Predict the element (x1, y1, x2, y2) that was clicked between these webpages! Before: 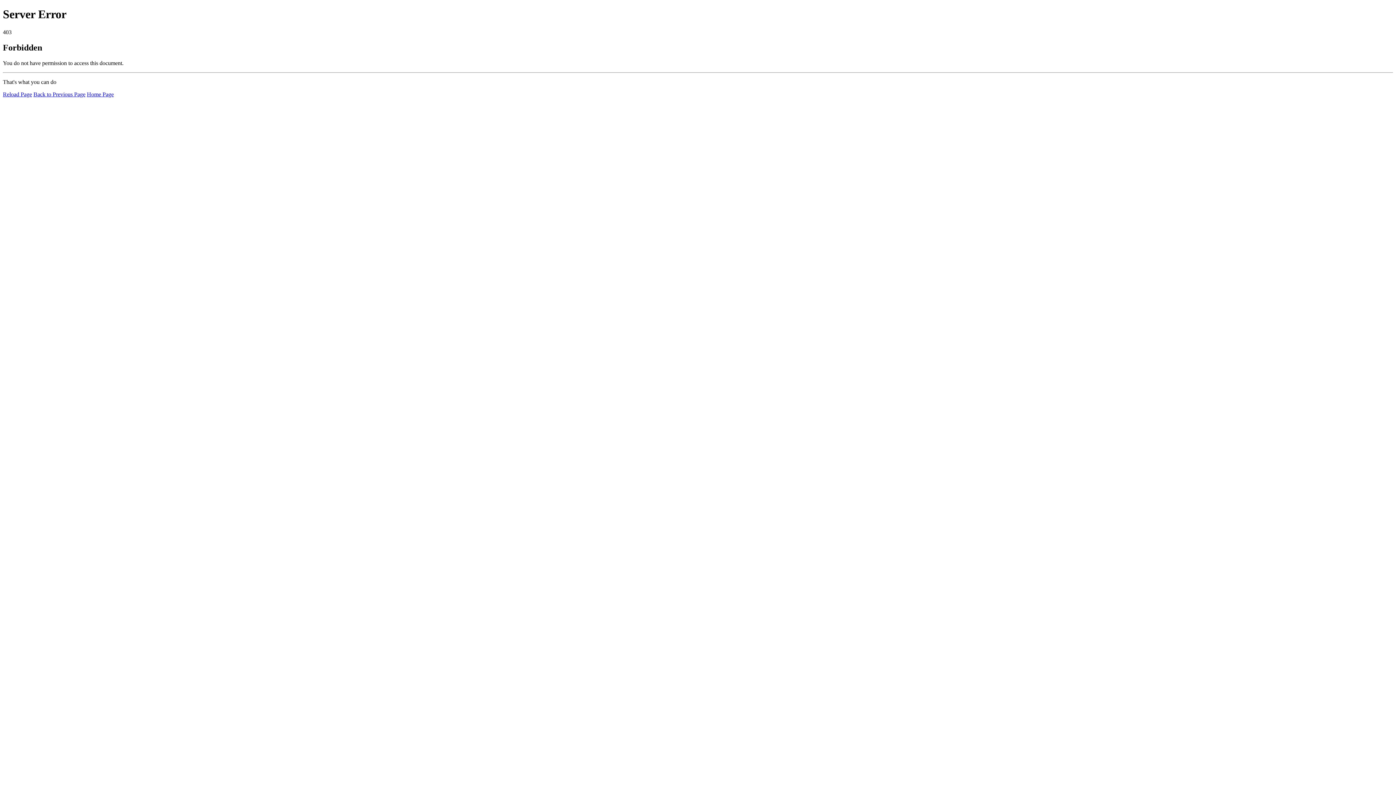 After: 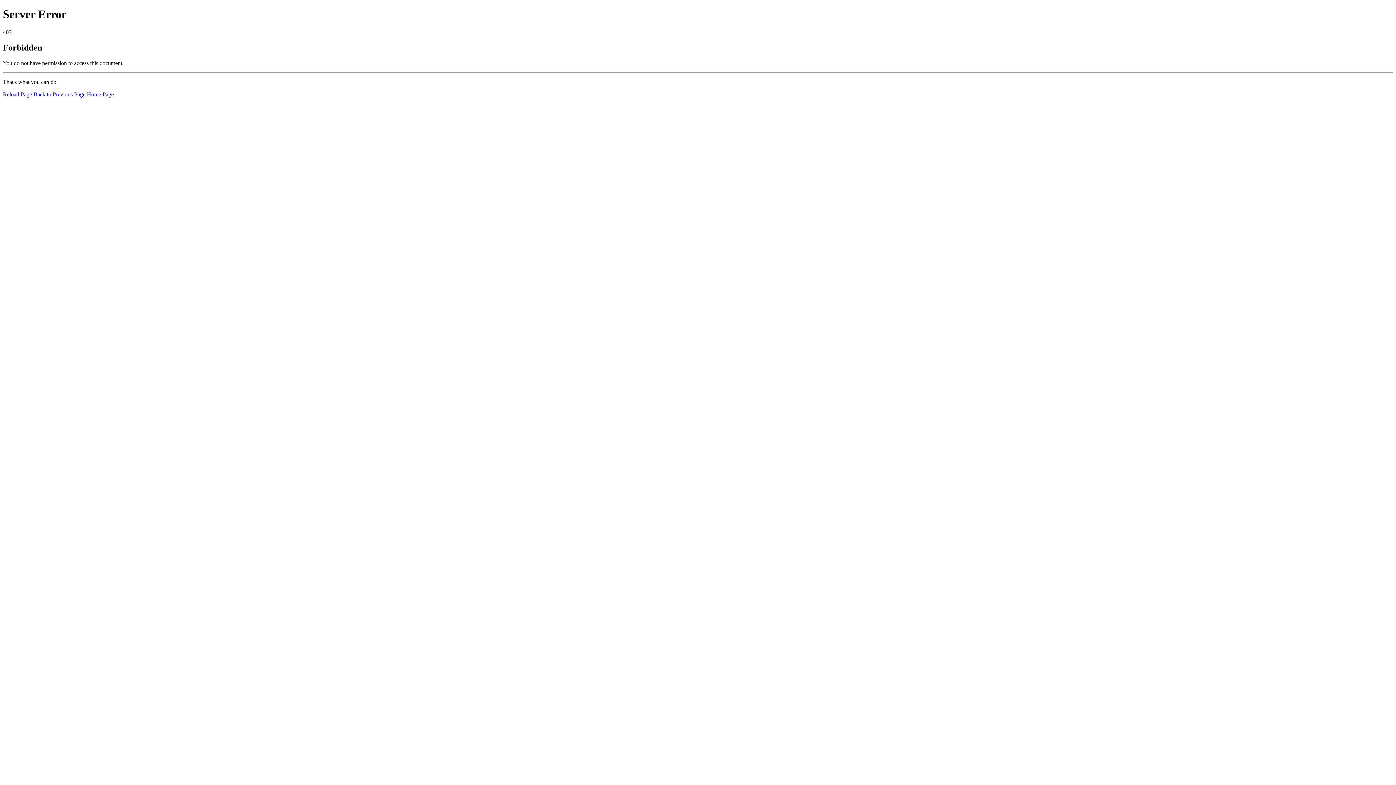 Action: label: Reload Page bbox: (2, 91, 32, 97)